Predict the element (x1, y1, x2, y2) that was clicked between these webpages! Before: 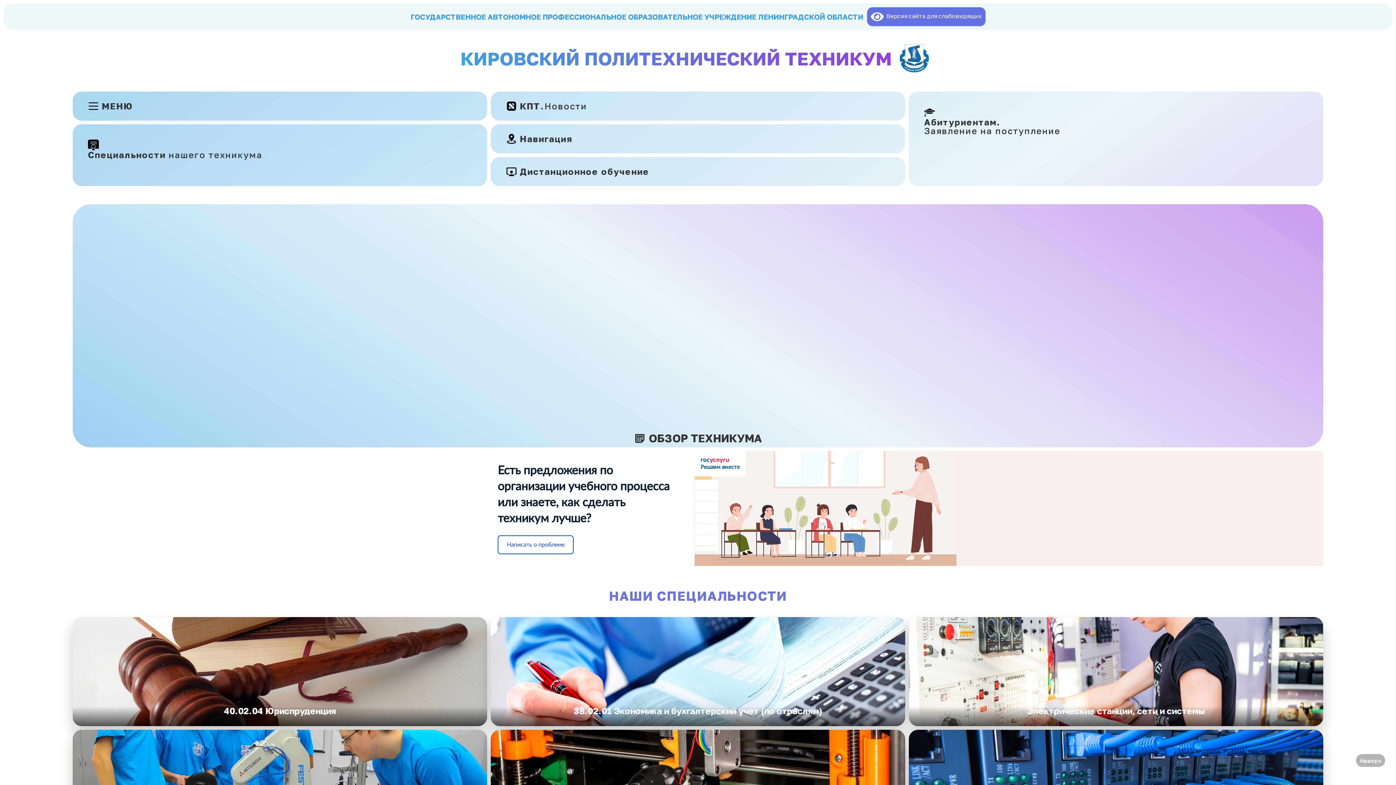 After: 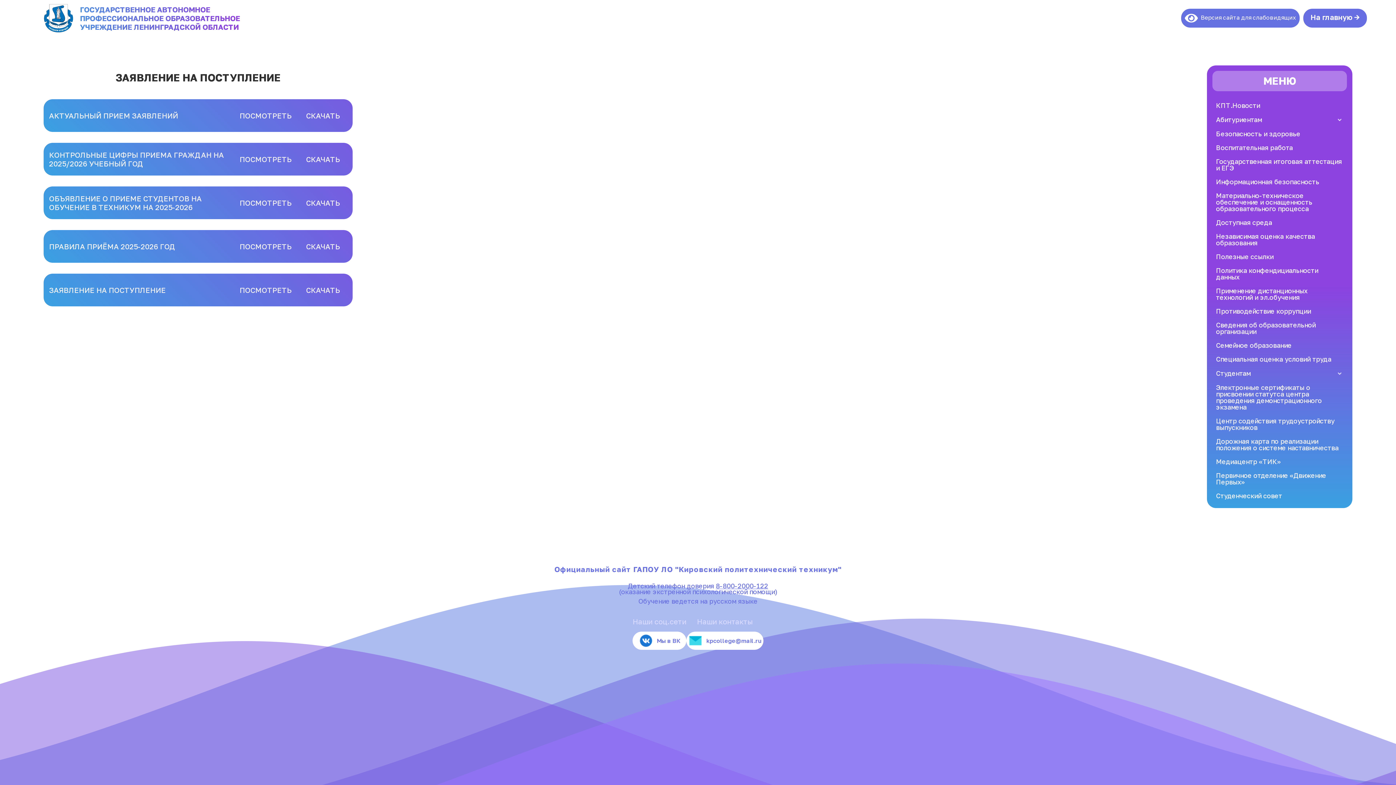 Action: label: Абитуриентам.
Заявление на поступление bbox: (909, 91, 1323, 186)